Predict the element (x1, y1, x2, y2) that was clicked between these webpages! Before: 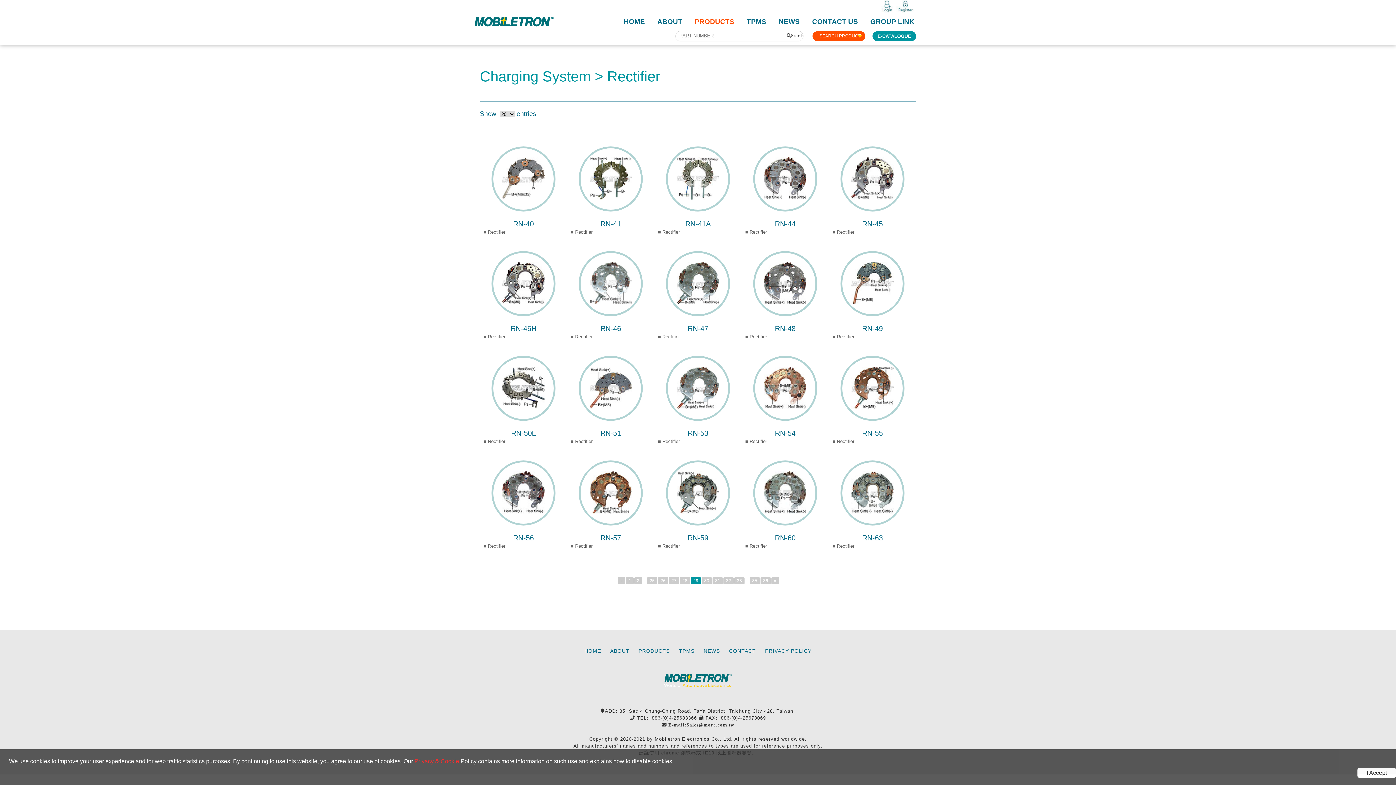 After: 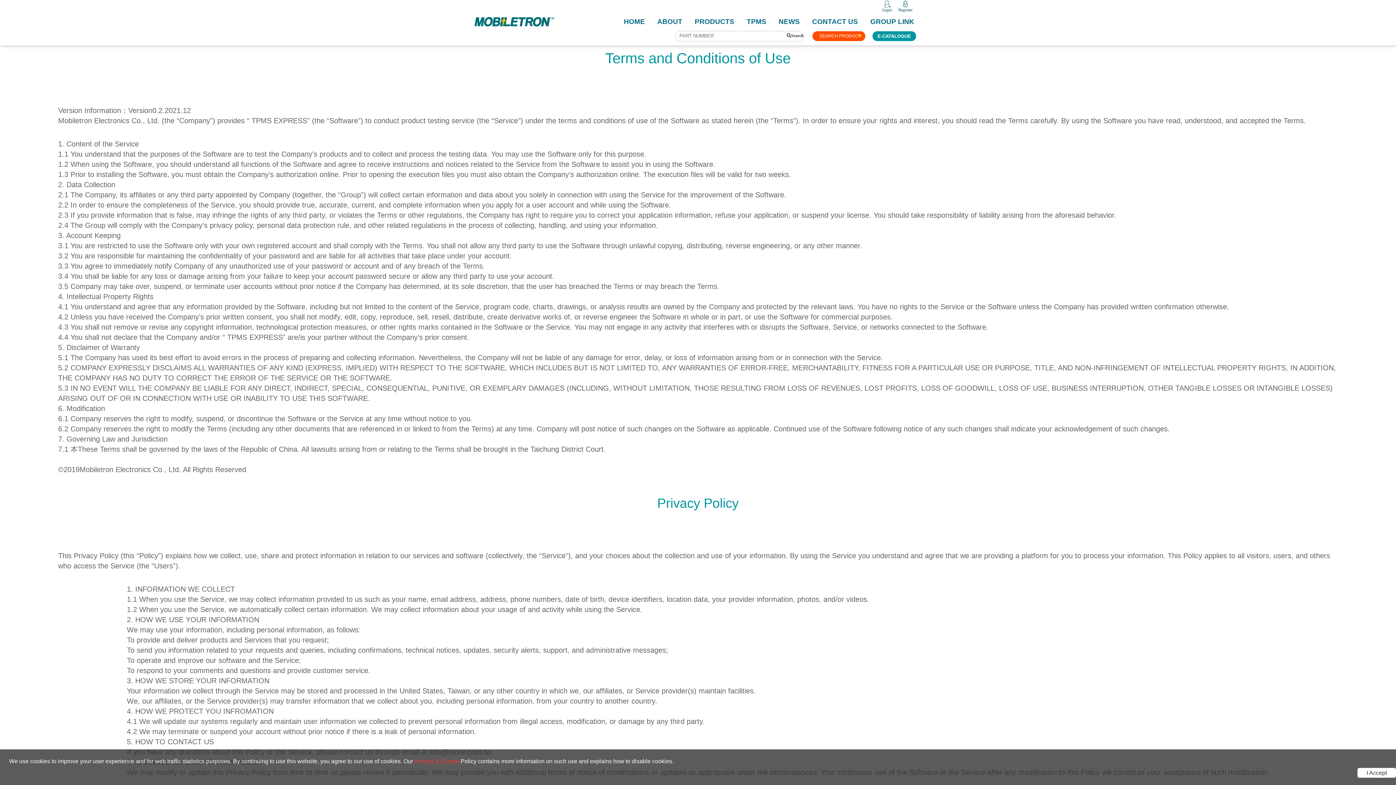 Action: label: PRIVACY POLICY bbox: (765, 648, 811, 654)